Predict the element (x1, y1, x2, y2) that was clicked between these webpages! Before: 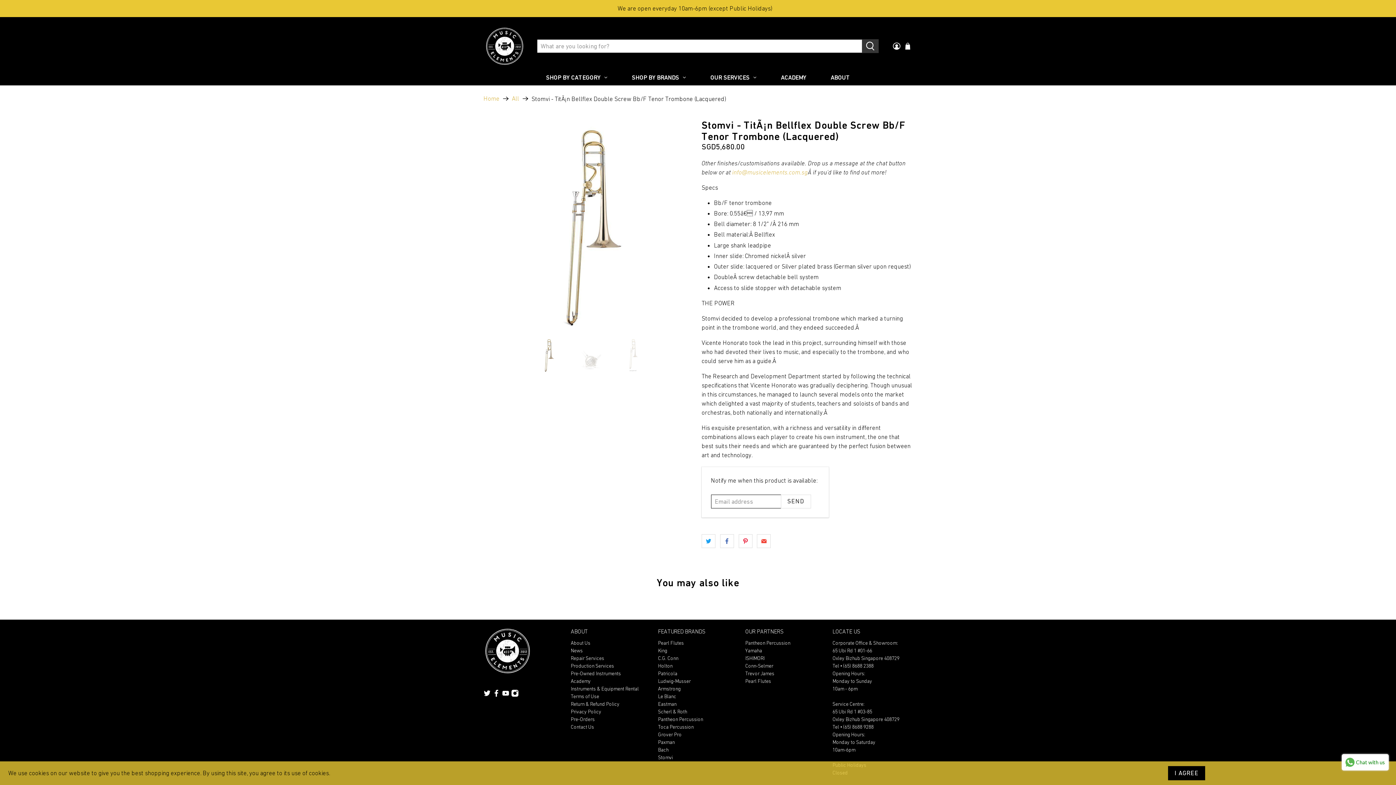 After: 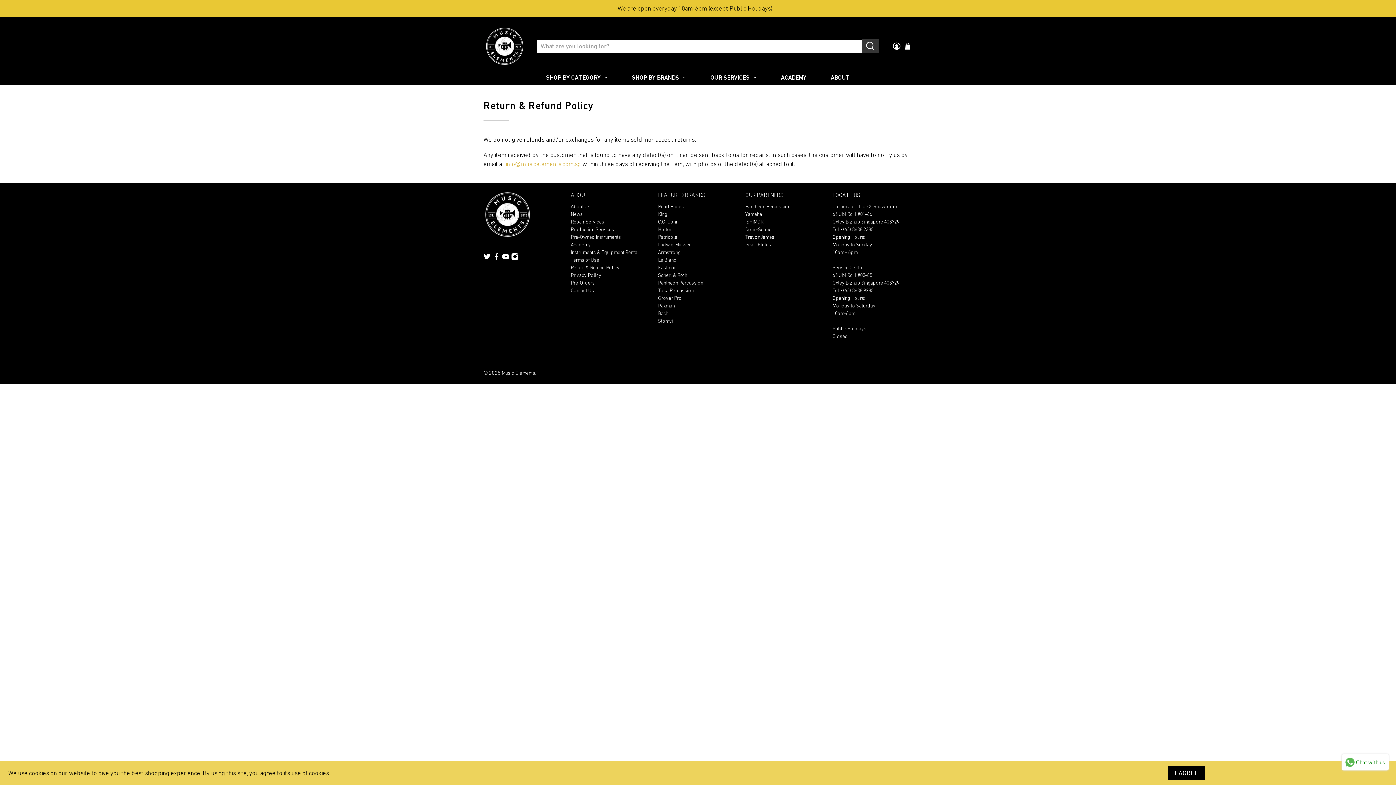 Action: label: Return & Refund Policy bbox: (570, 701, 619, 707)